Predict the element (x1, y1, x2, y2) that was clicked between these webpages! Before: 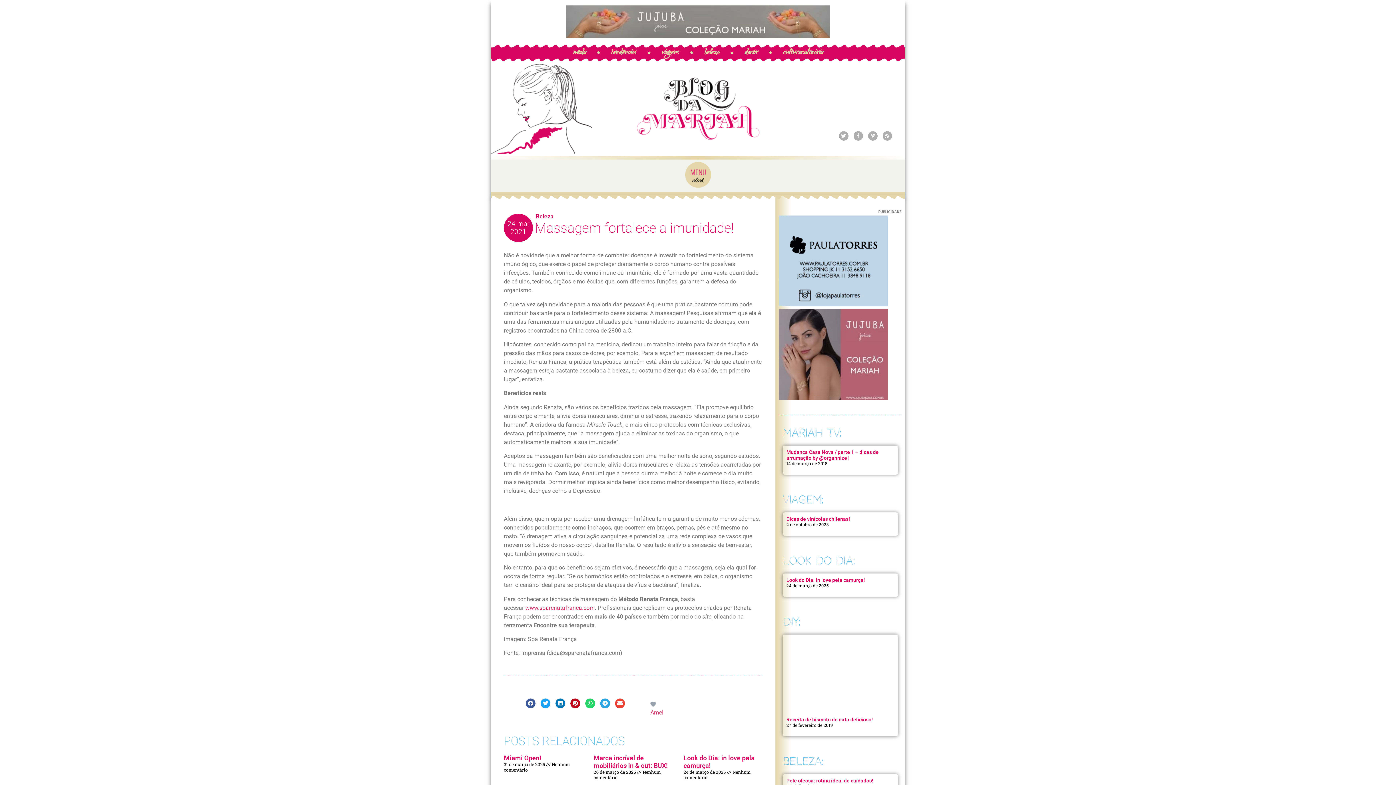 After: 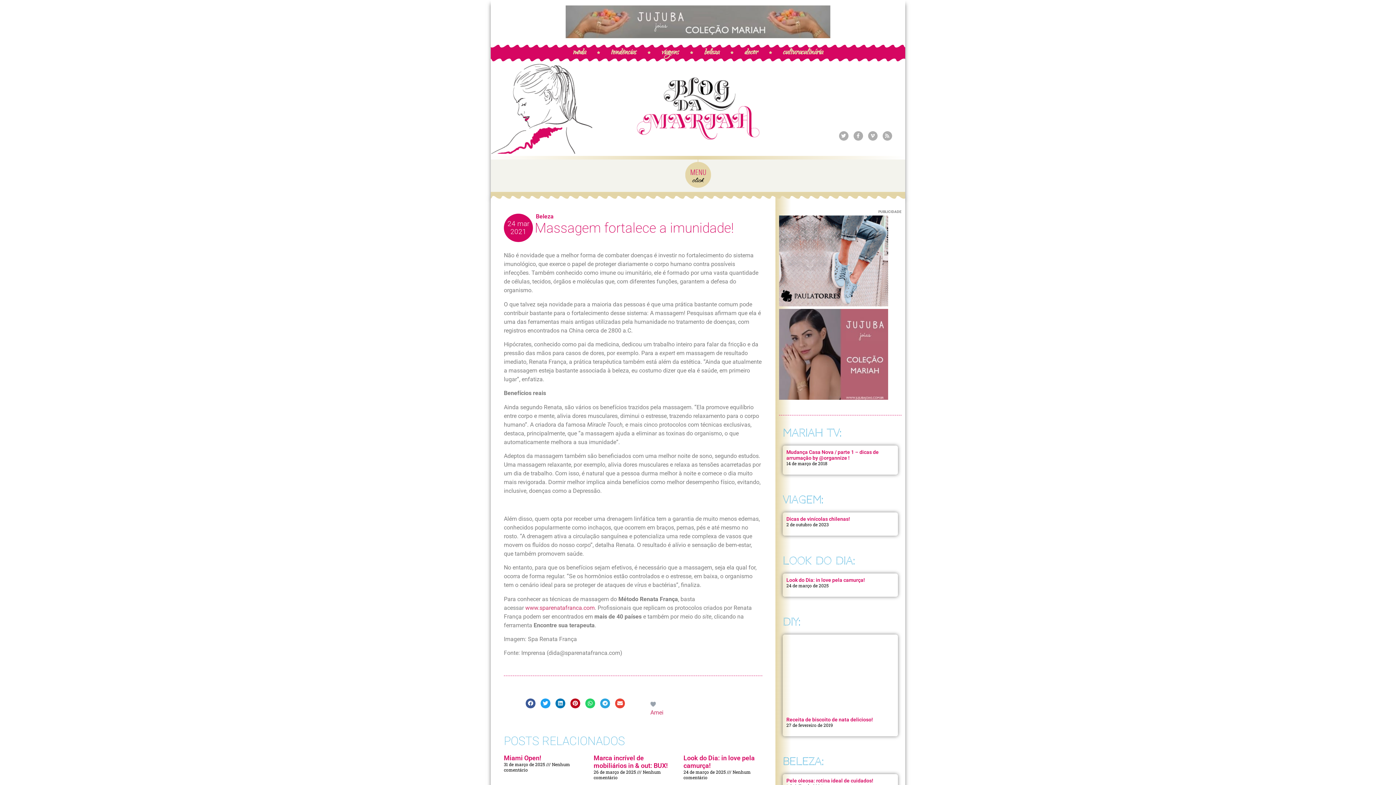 Action: bbox: (779, 394, 888, 401) label: Jujuba Jóias